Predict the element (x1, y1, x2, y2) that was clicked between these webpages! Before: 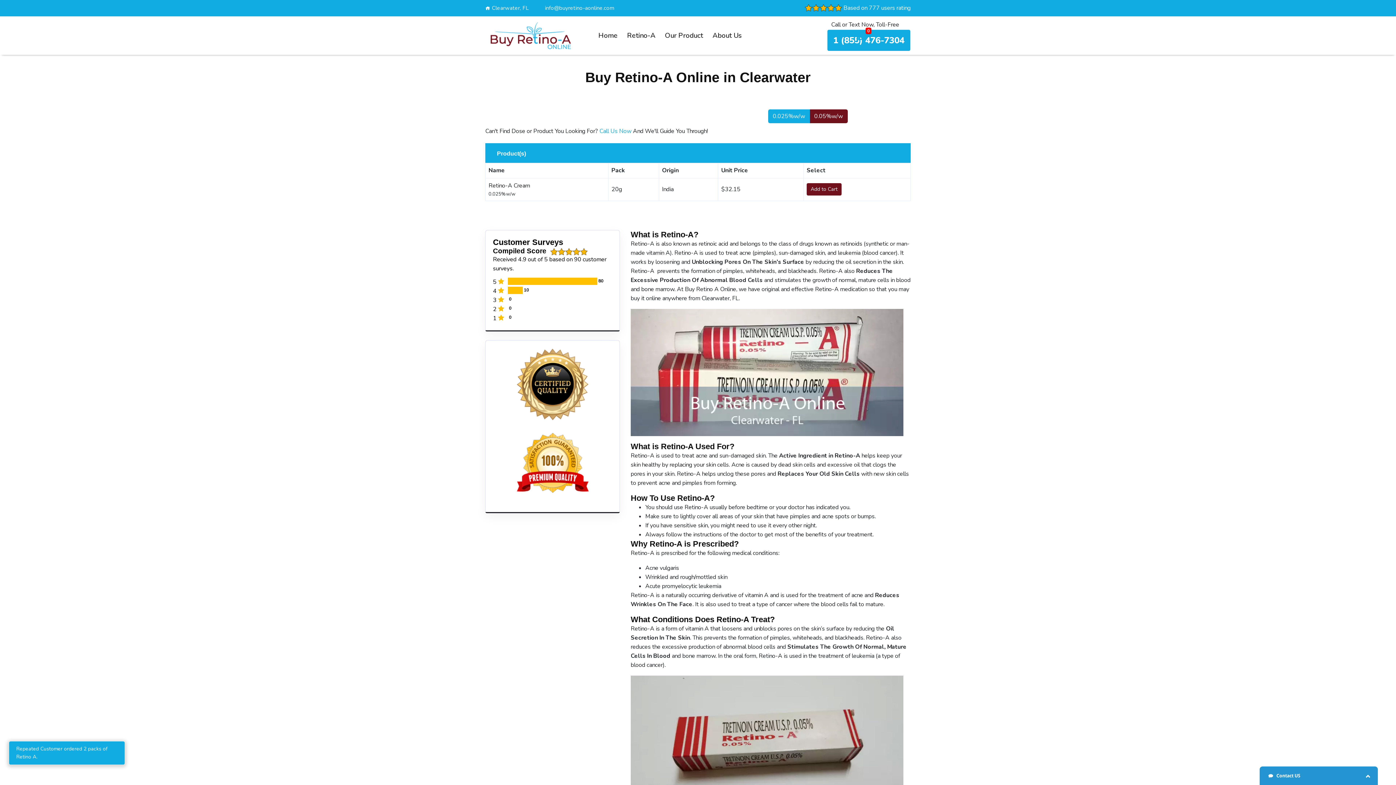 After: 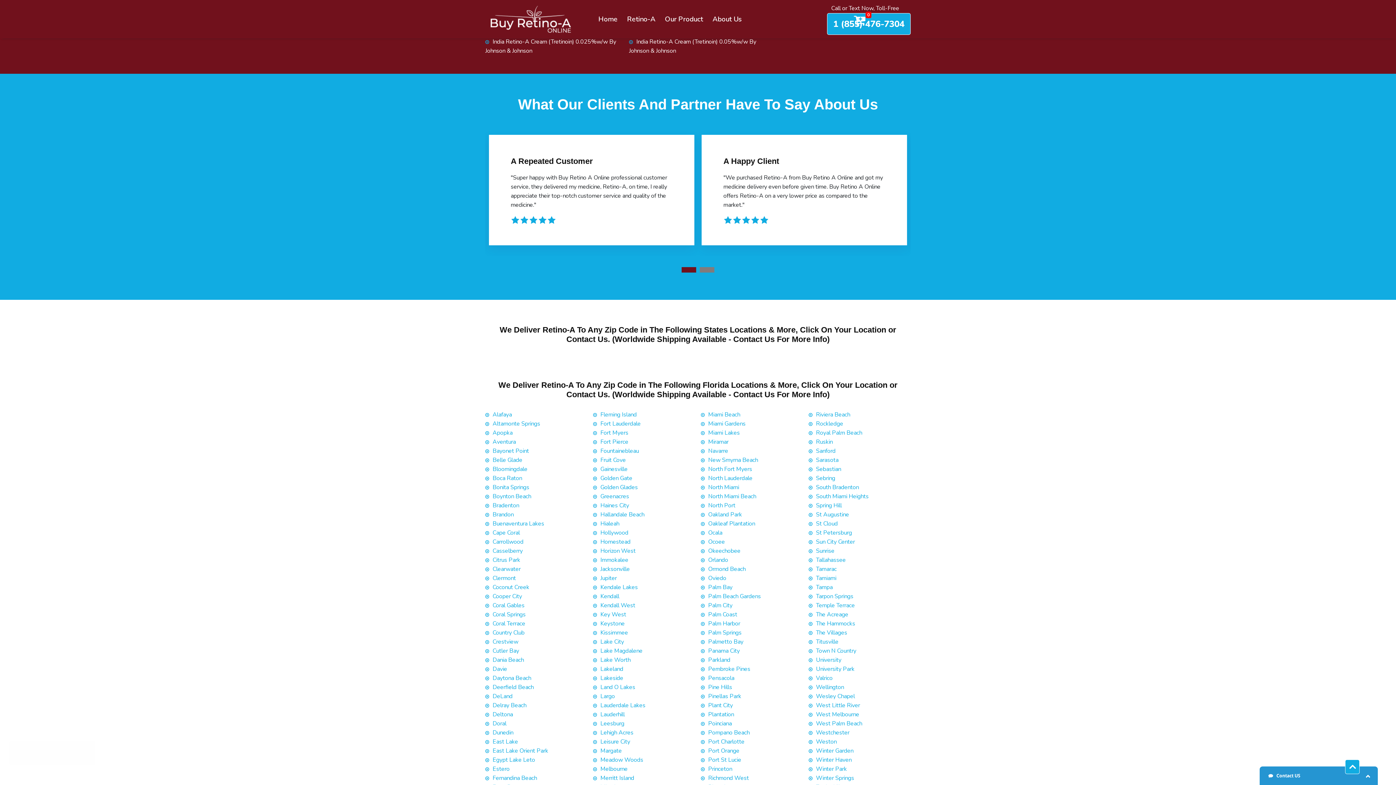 Action: label: Our Product bbox: (665, 30, 703, 41)